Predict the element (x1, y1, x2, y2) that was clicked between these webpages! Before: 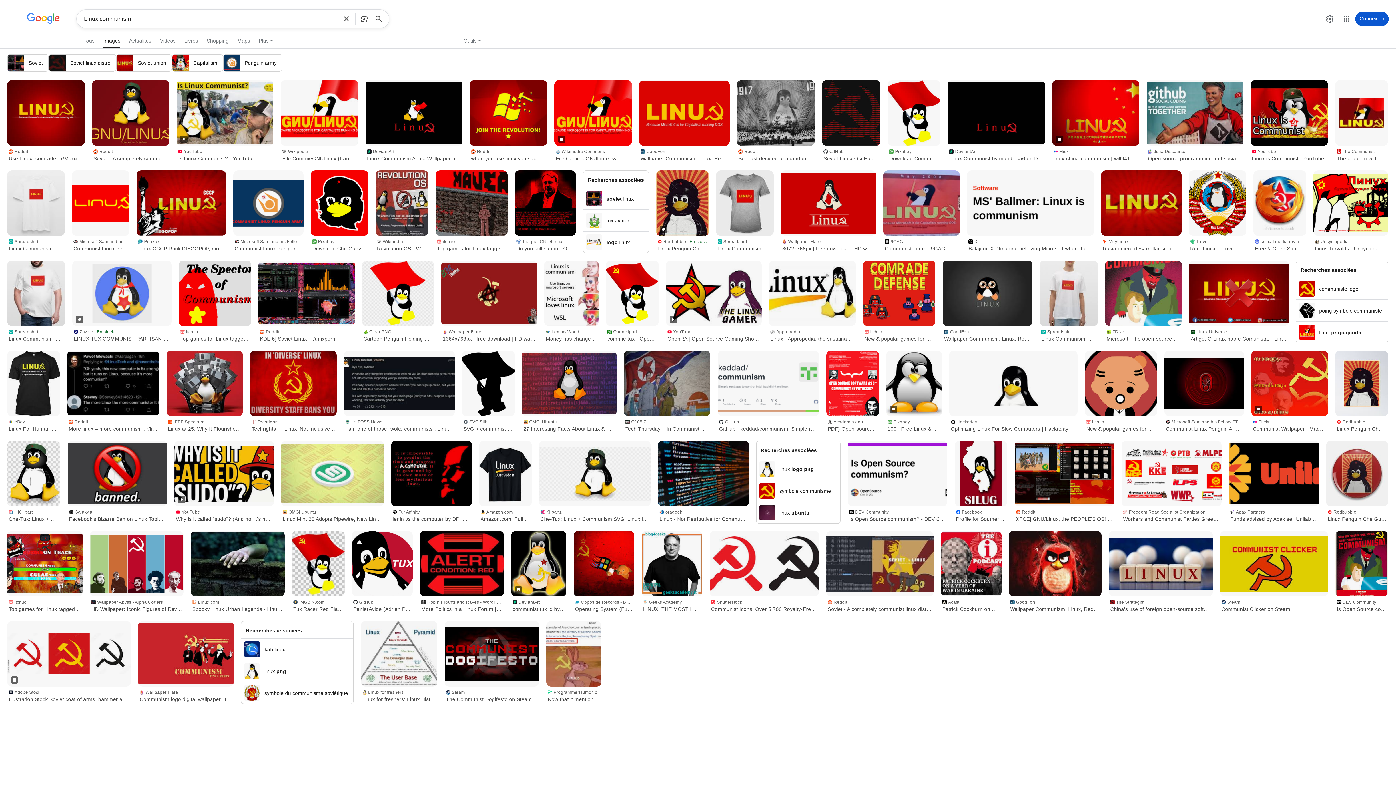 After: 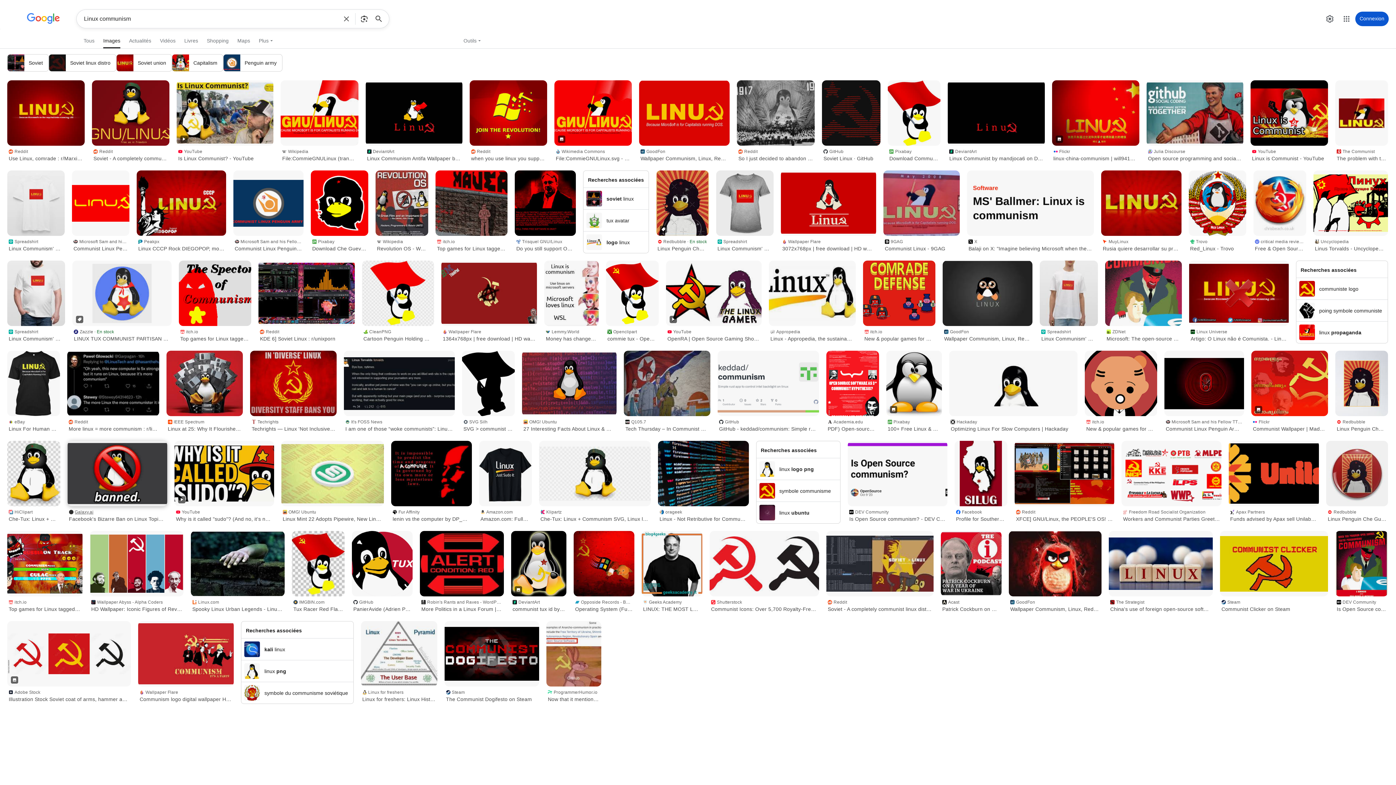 Action: label: Galaxy.ai
Facebook's Bizarre Ban on Linux Topics: A Cybersecurity Misunderstanding | Galaxy.ai bbox: (67, 506, 167, 524)